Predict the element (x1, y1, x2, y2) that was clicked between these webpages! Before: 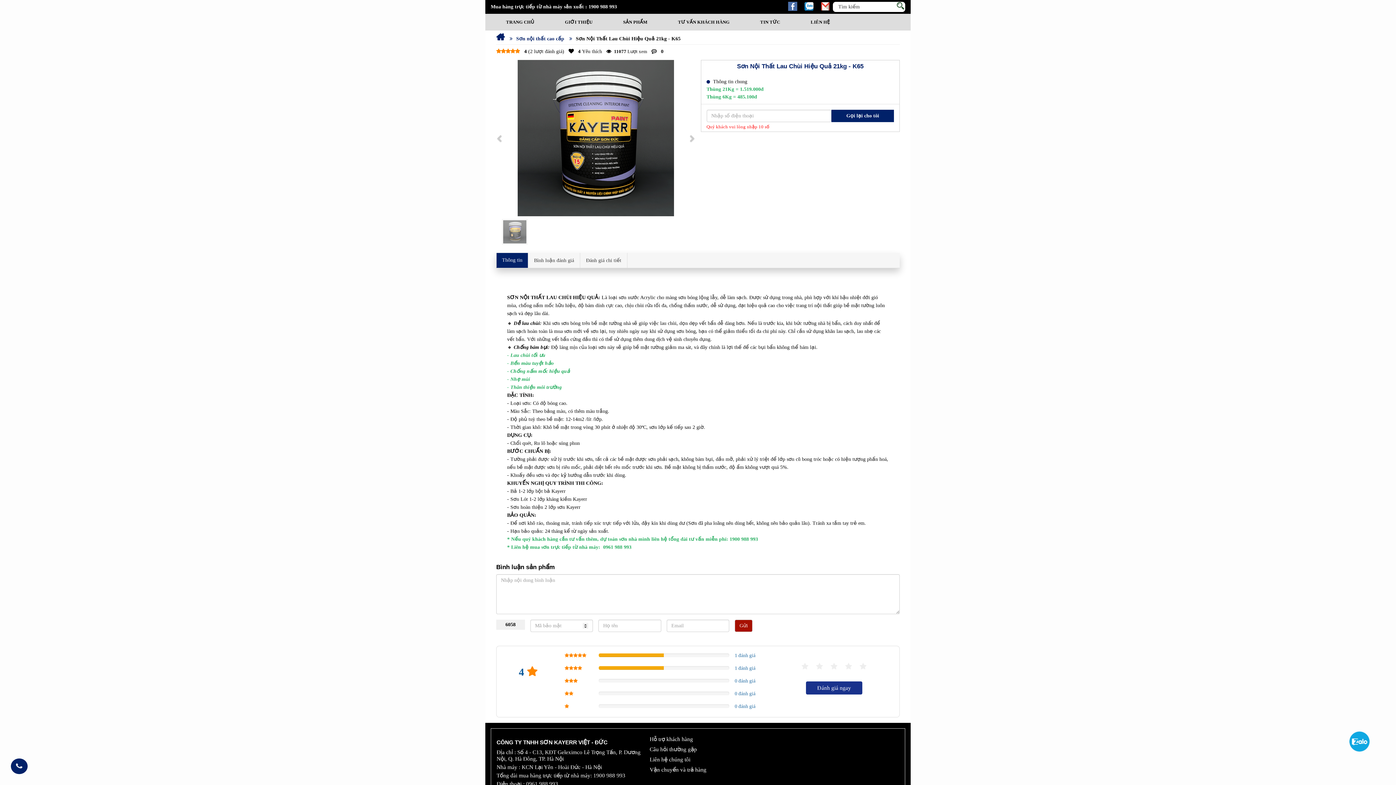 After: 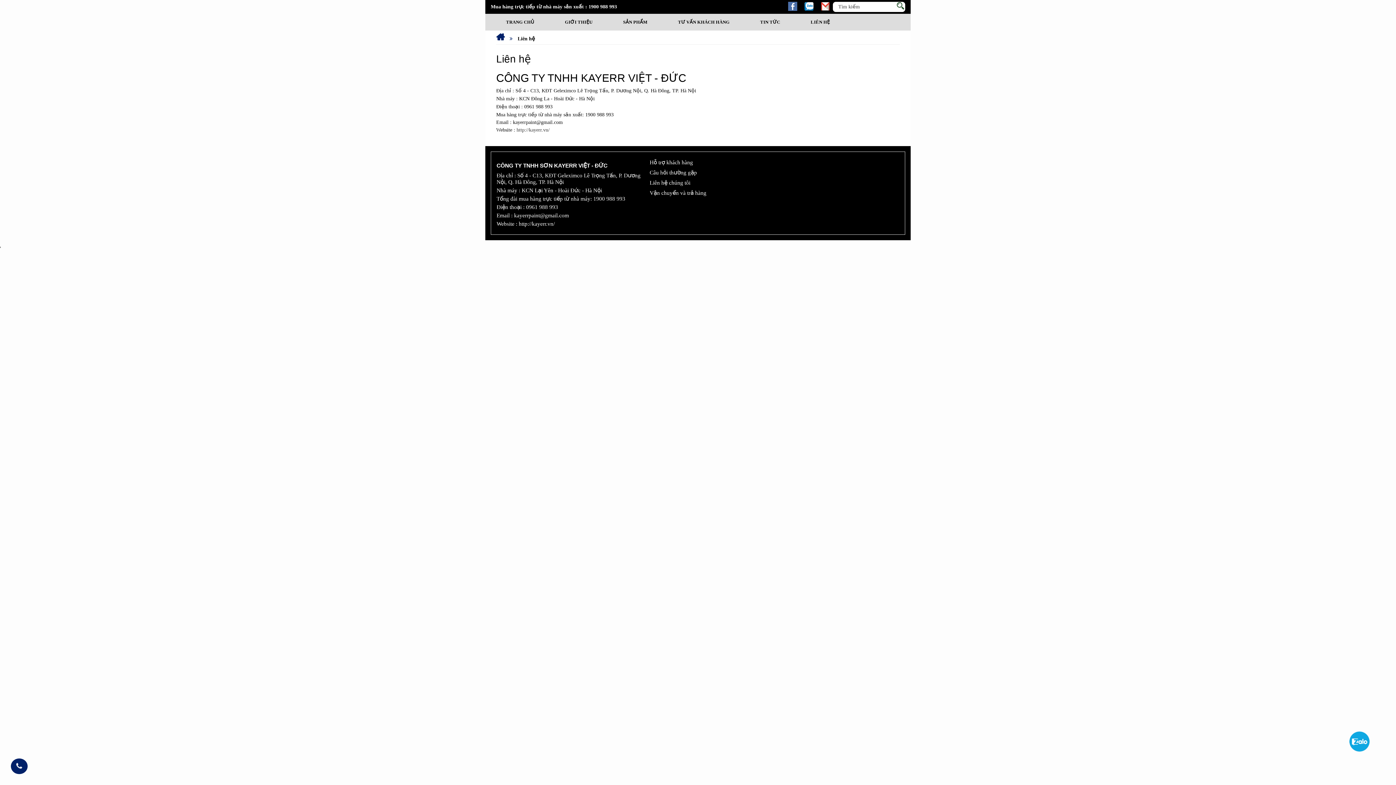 Action: label: LIÊN HỆ bbox: (795, 15, 845, 28)